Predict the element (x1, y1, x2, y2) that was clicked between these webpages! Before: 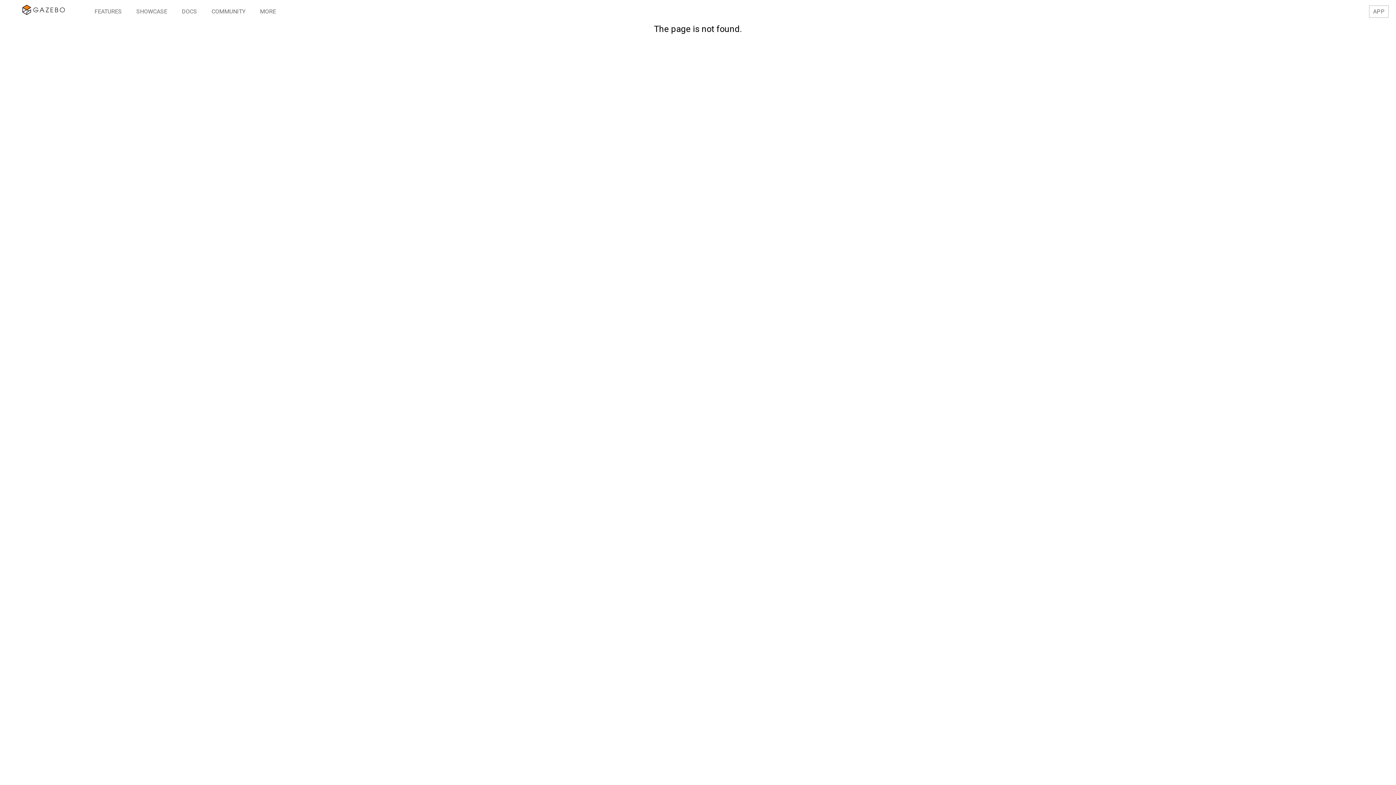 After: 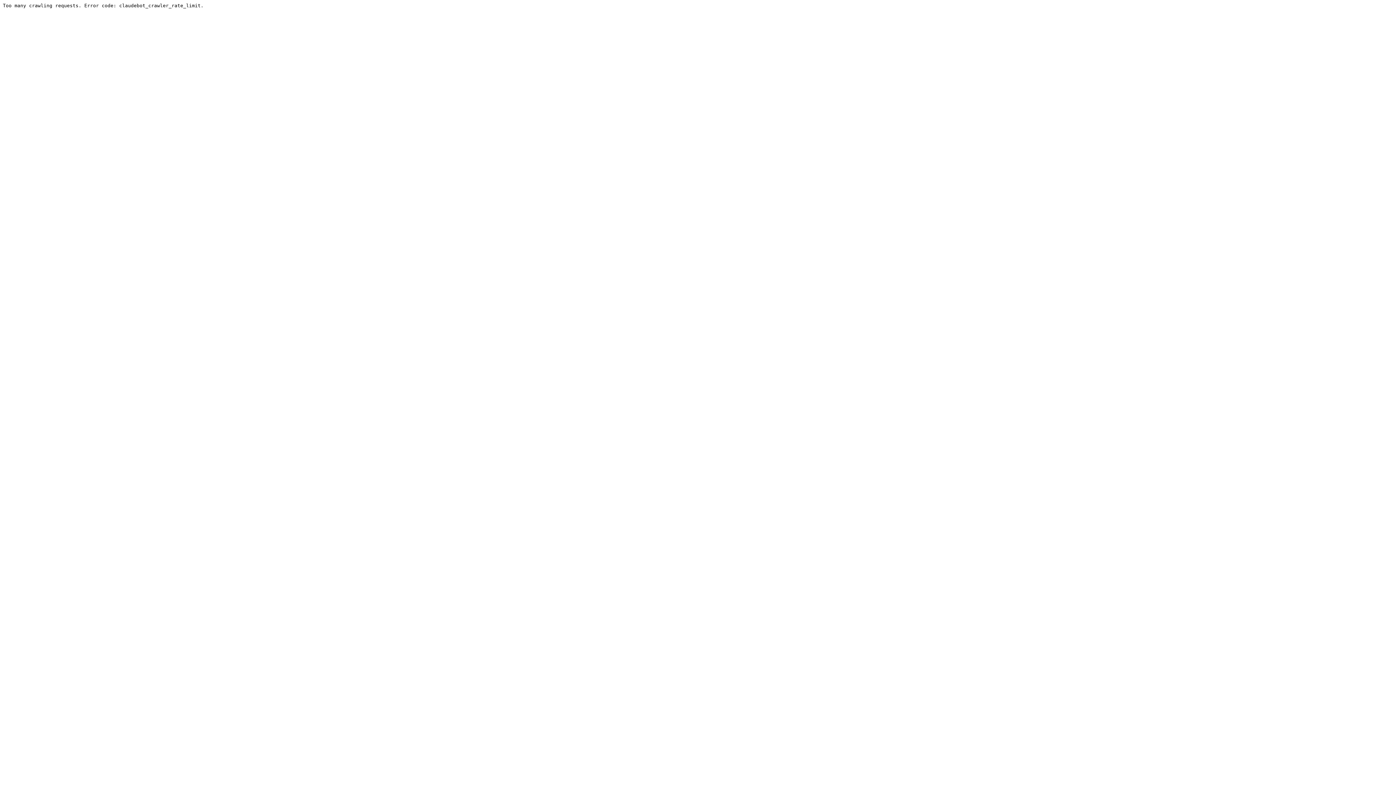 Action: label: COMMUNITY bbox: (211, 5, 245, 17)